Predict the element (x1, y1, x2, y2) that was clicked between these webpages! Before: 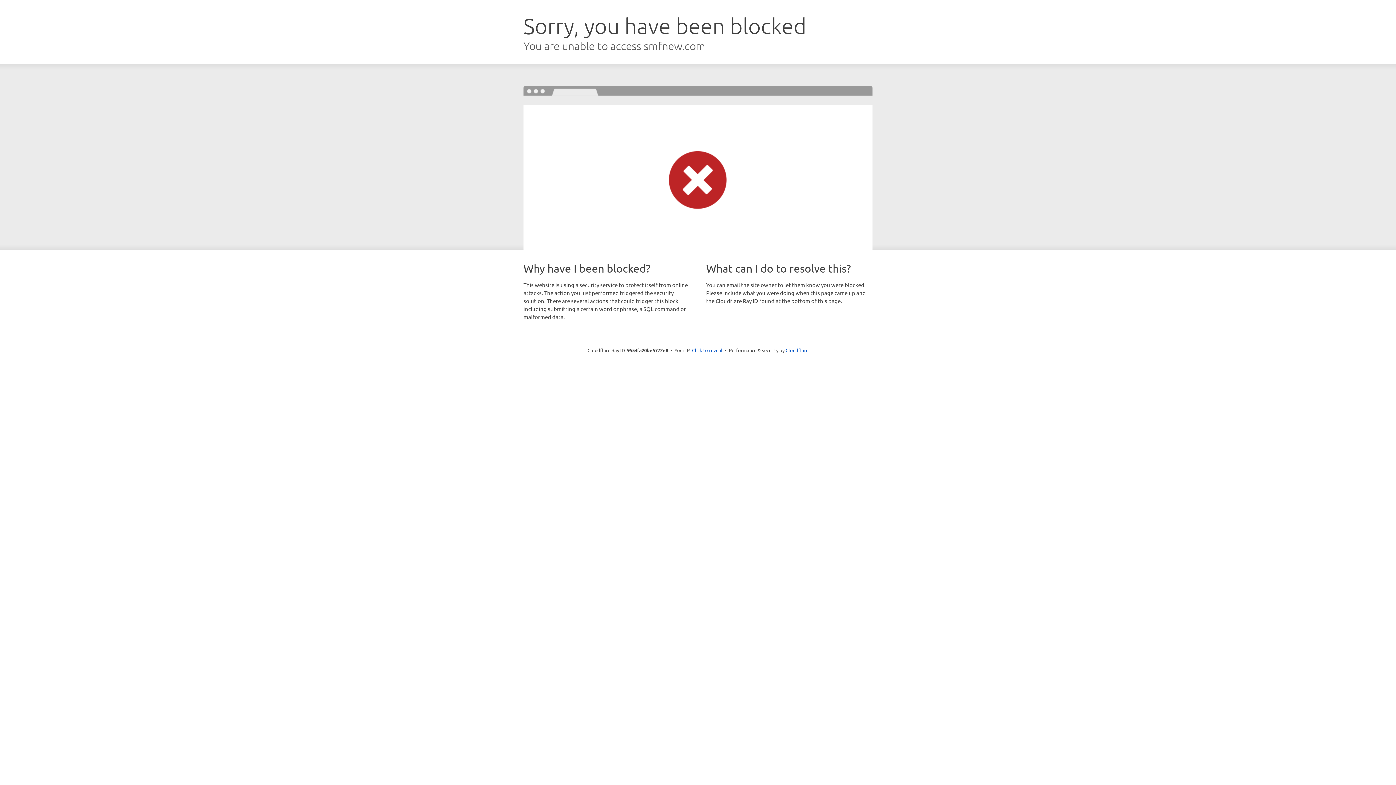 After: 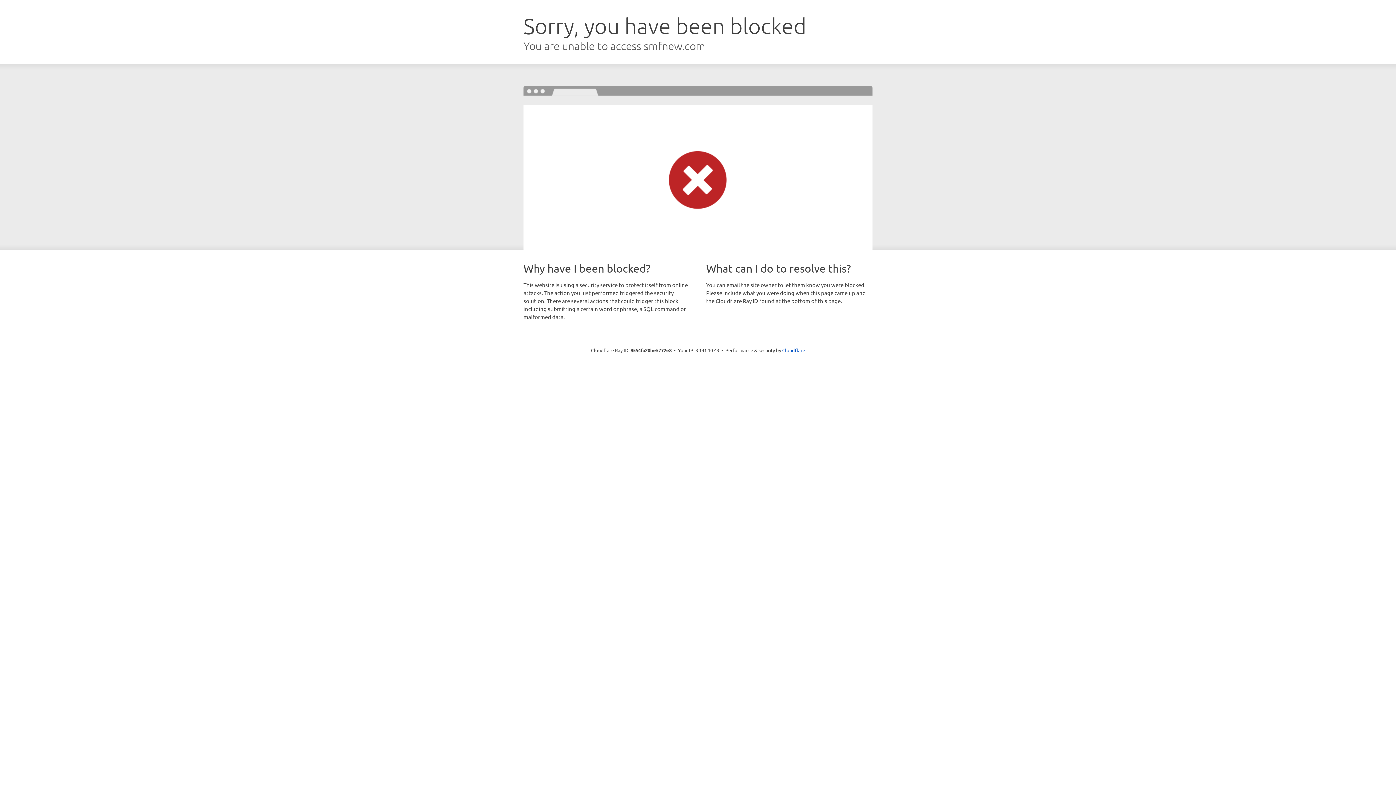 Action: bbox: (692, 346, 722, 353) label: Click to reveal